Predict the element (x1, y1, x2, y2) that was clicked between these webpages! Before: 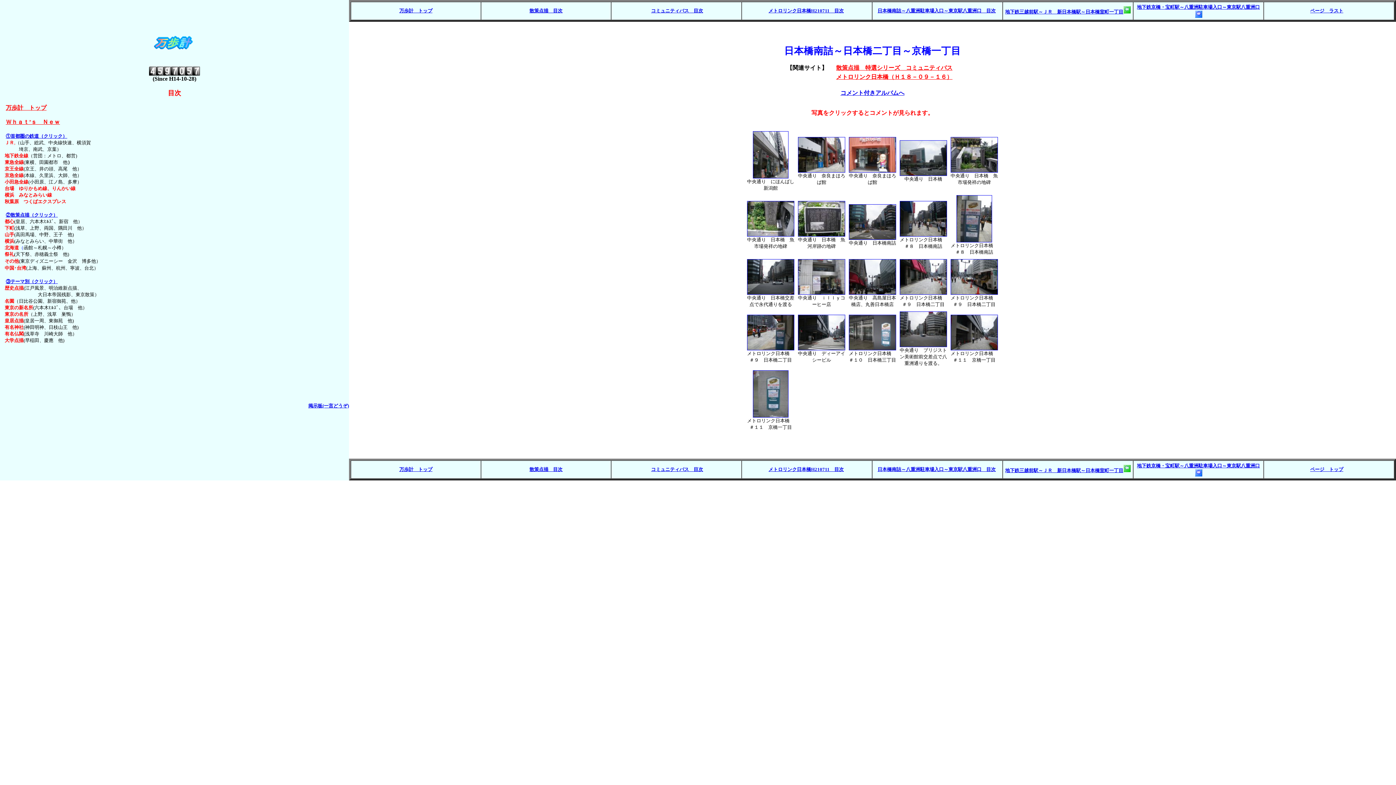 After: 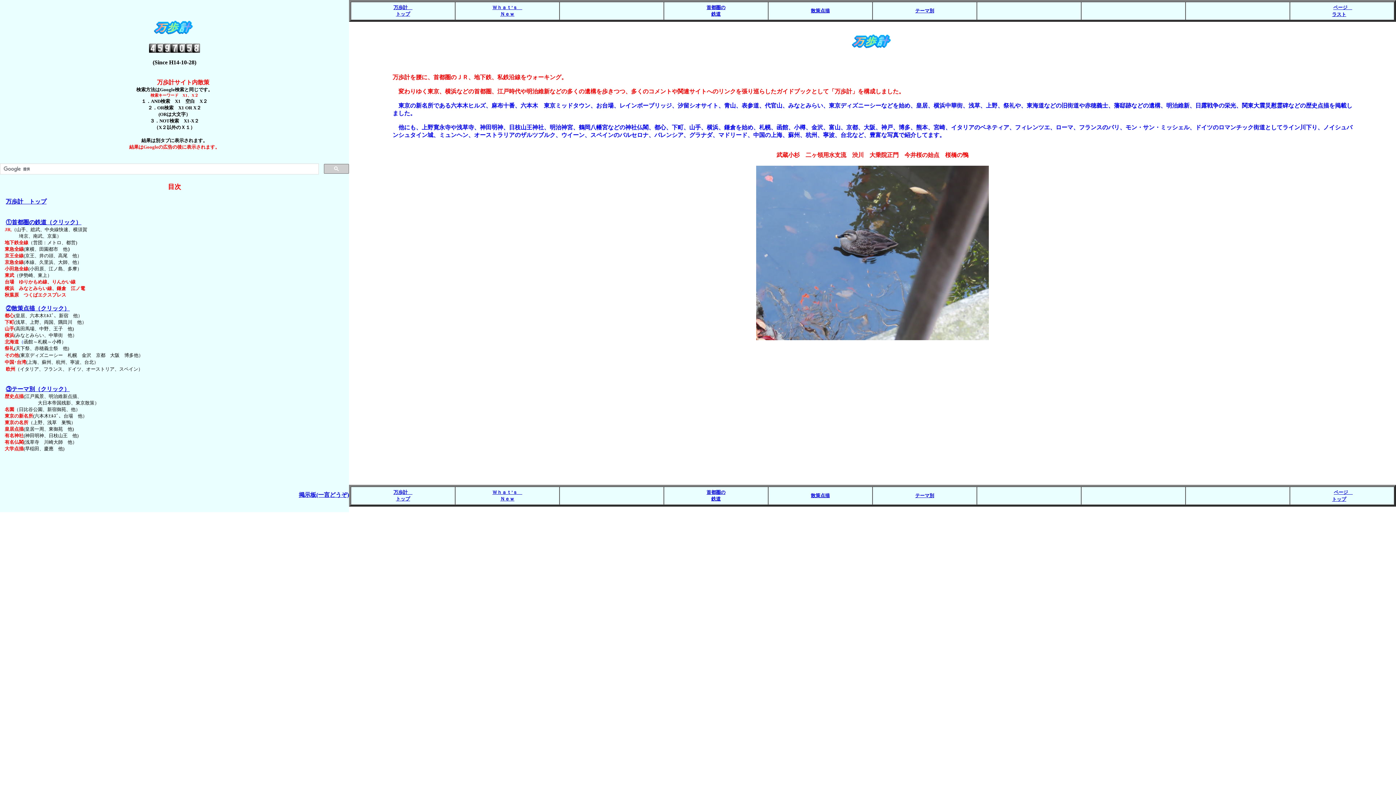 Action: label: 万歩計　トップ bbox: (399, 8, 432, 13)